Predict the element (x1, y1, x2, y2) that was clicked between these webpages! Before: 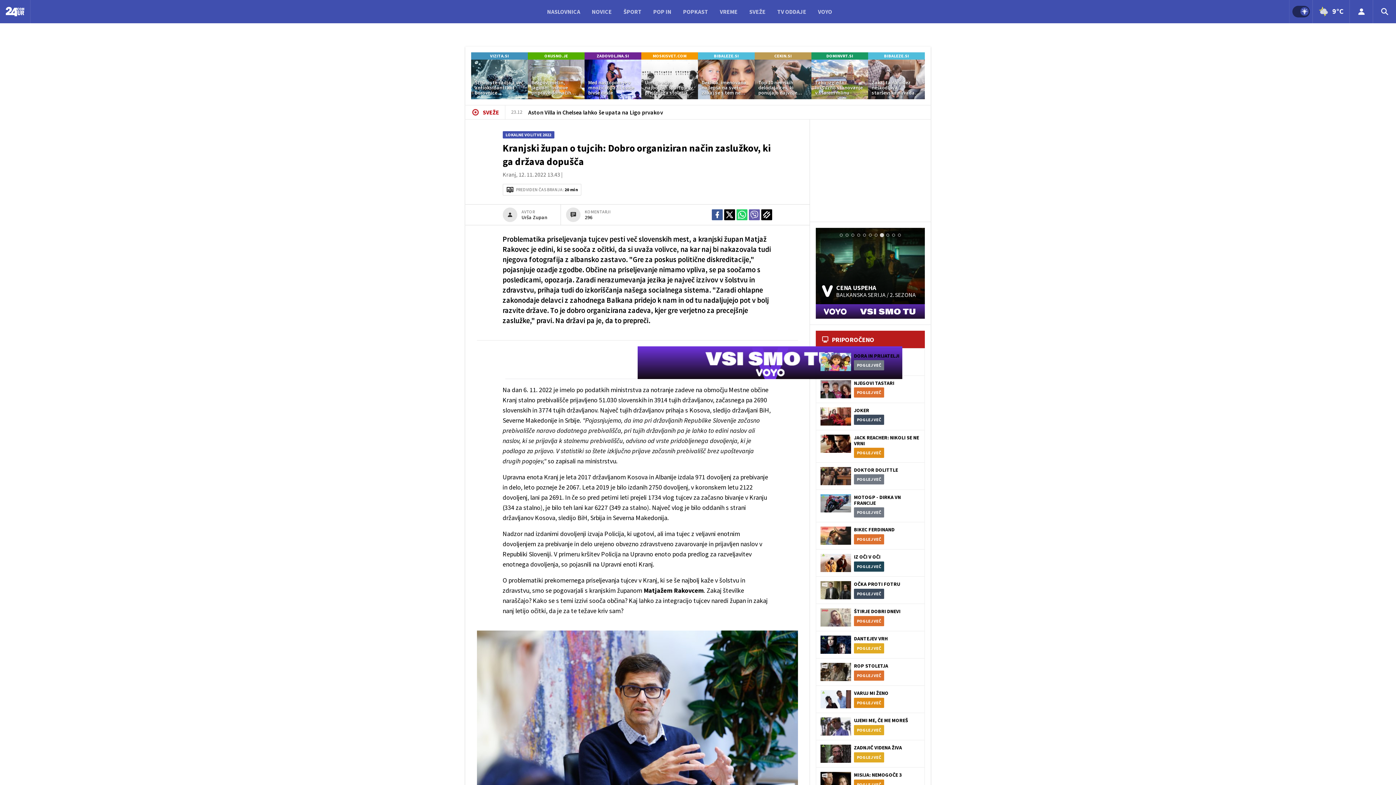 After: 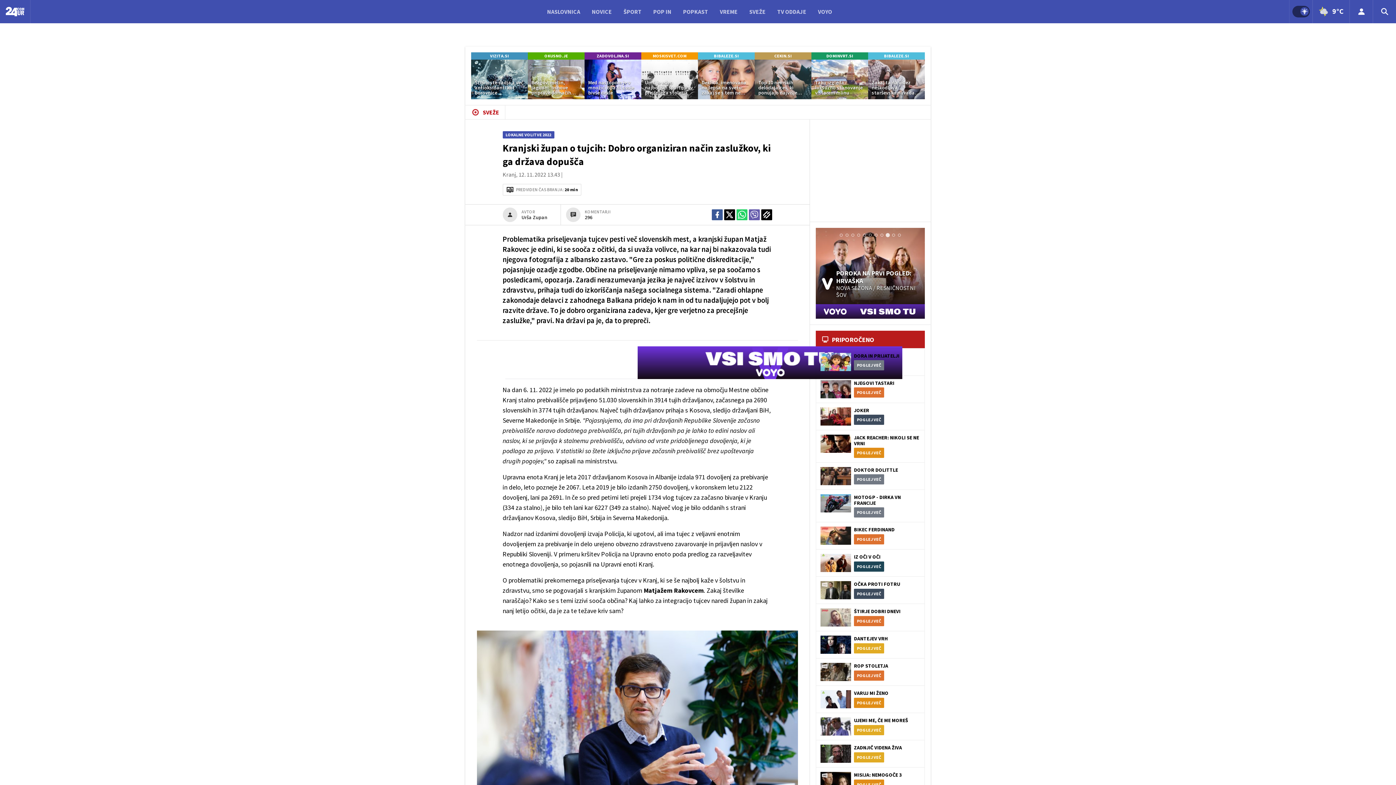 Action: label: DOMINVRT.SI
Tako izgleda luksuzno stanovanje v starem mlinu bbox: (811, 52, 868, 99)